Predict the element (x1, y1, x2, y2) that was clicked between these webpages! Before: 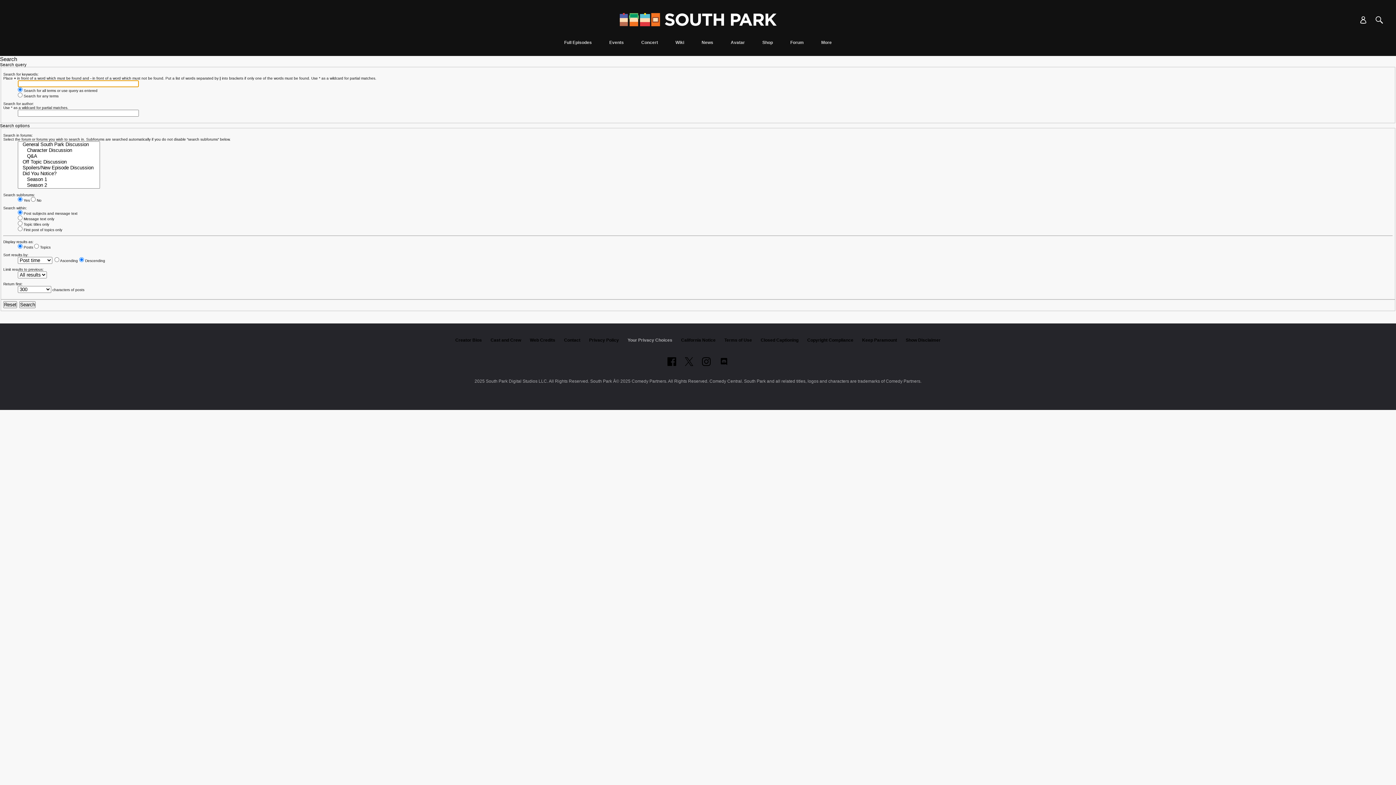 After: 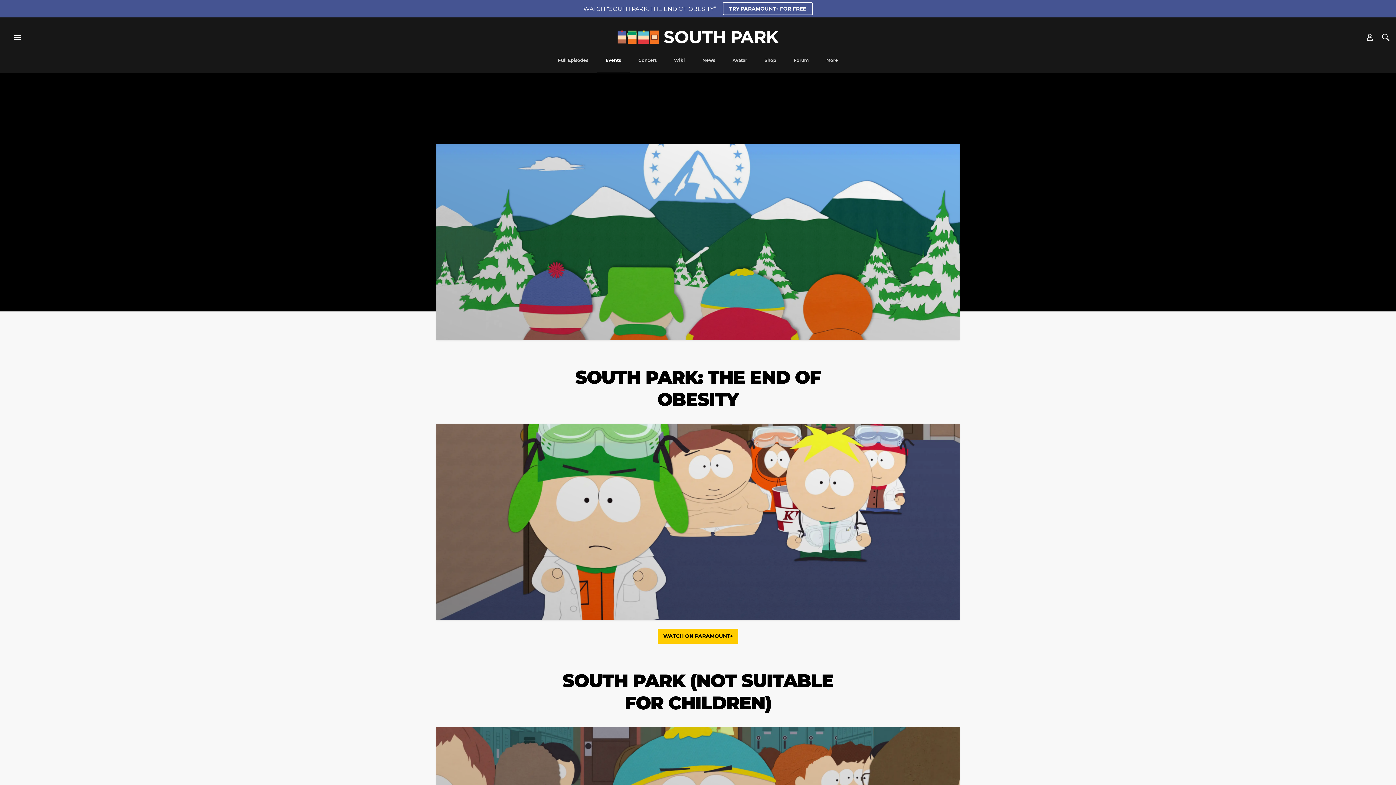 Action: bbox: (605, 40, 628, 56) label: Events